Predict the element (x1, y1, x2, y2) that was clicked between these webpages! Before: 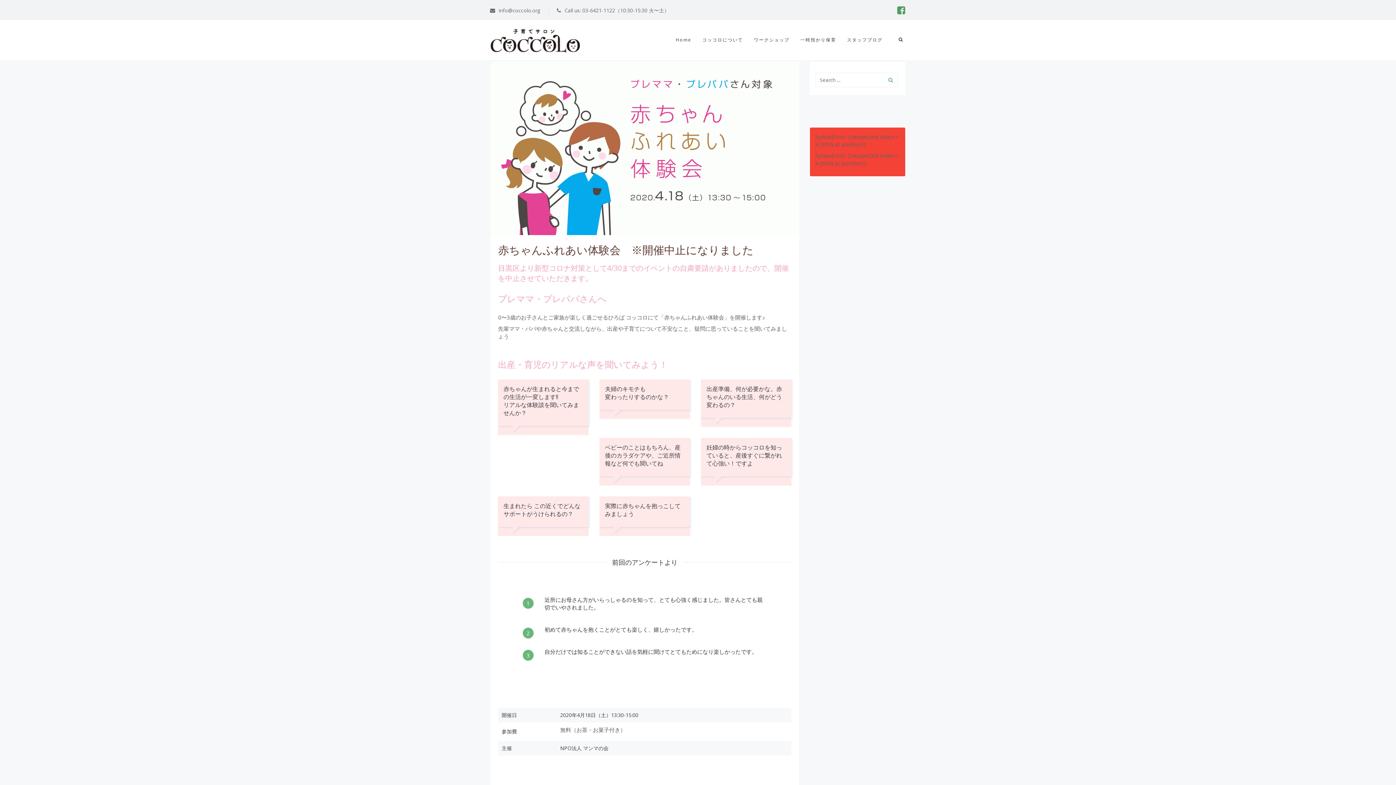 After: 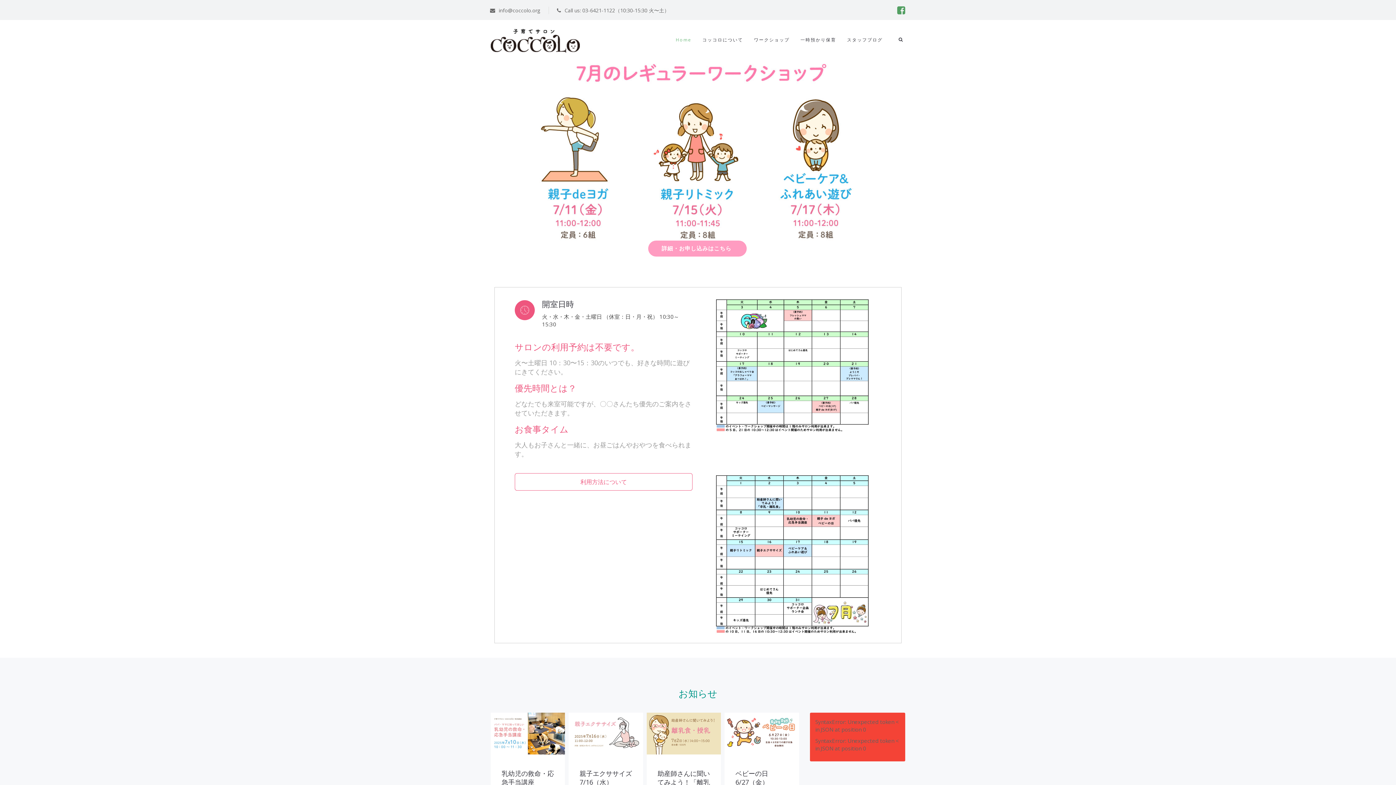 Action: bbox: (490, 20, 580, 60)